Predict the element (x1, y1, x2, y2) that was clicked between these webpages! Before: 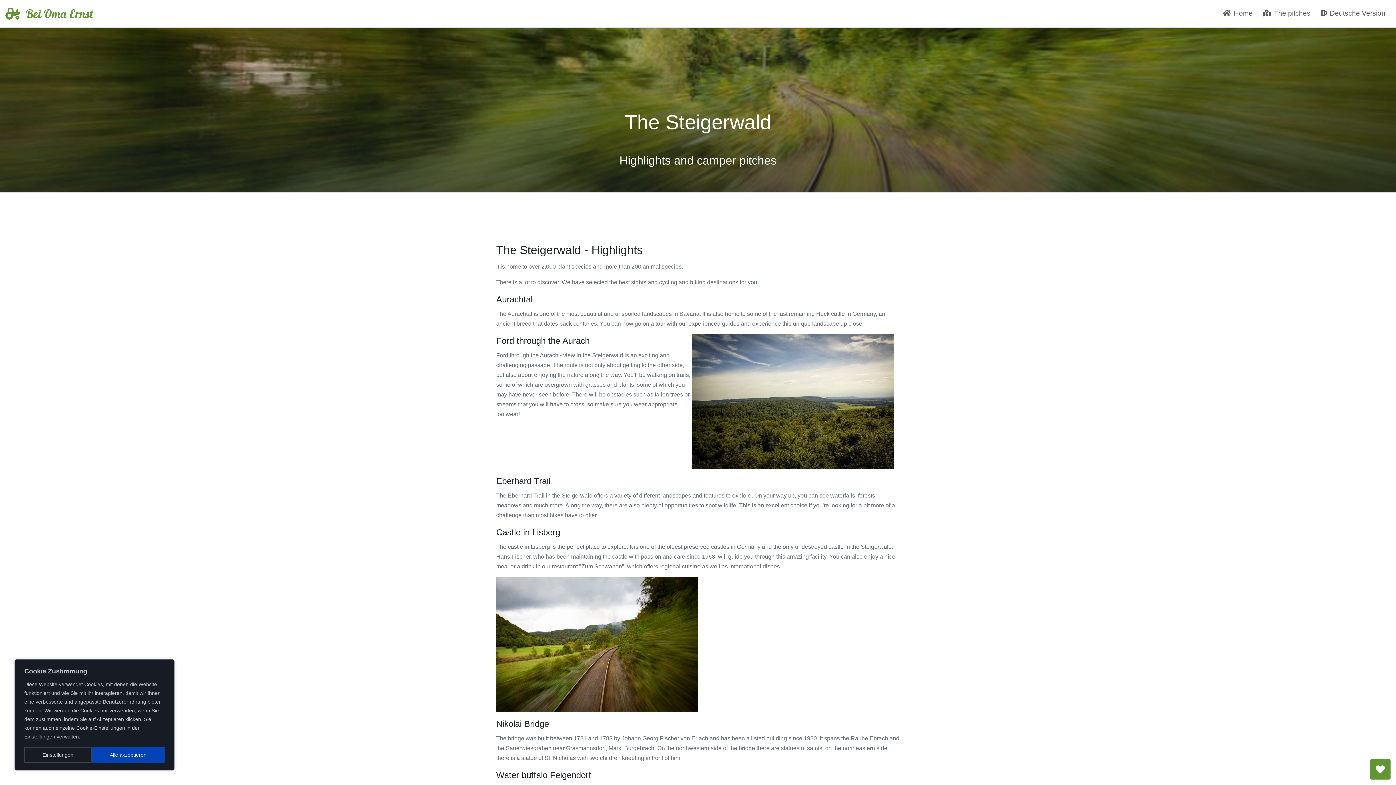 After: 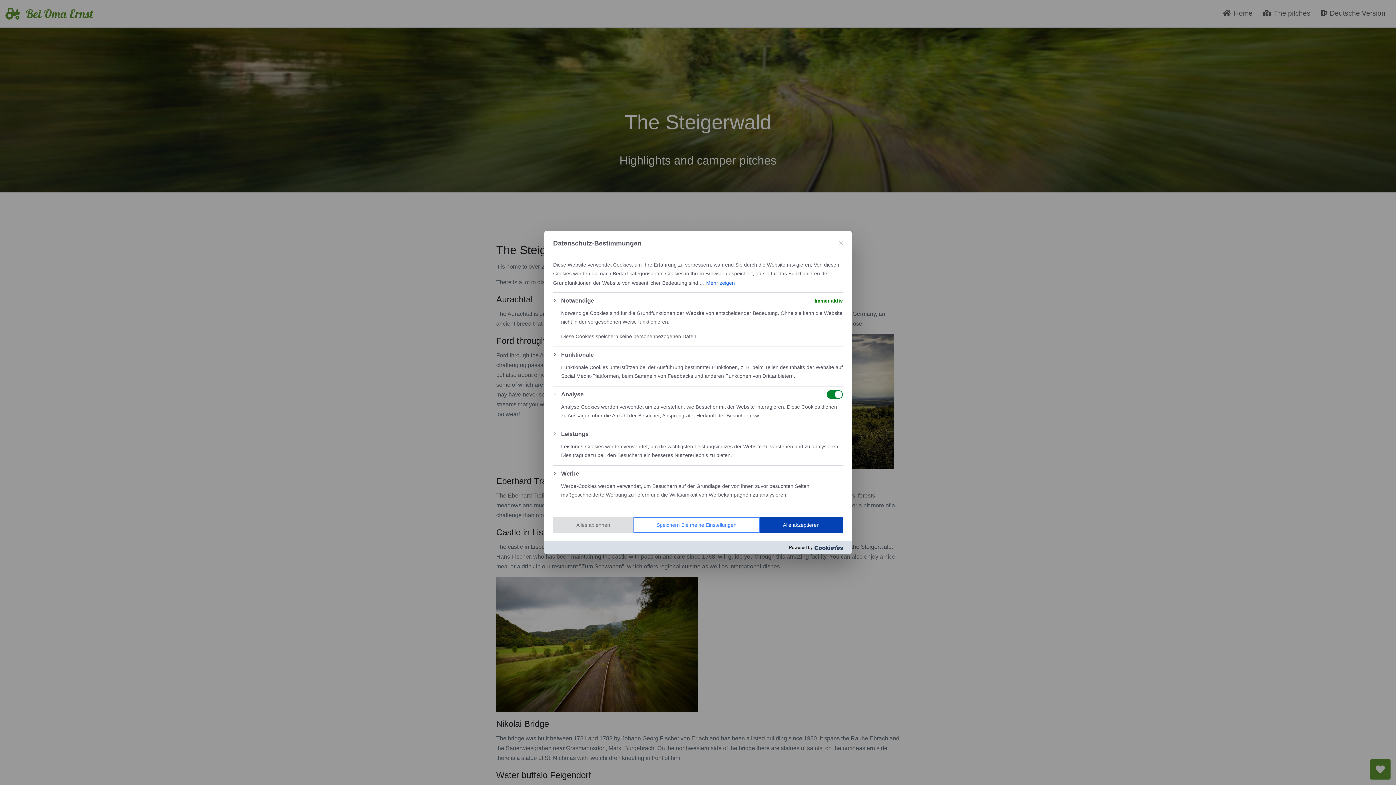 Action: bbox: (24, 747, 91, 763) label: Einstellungen